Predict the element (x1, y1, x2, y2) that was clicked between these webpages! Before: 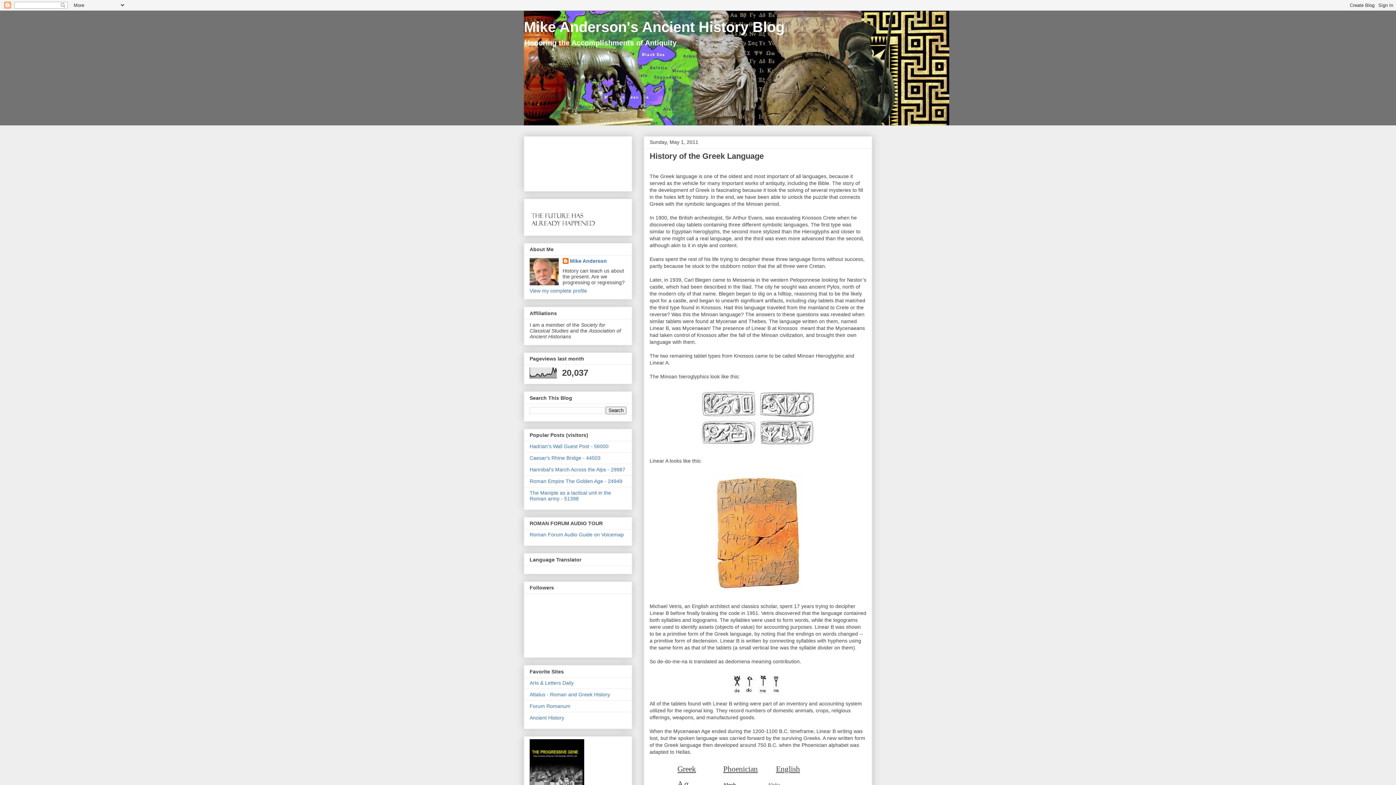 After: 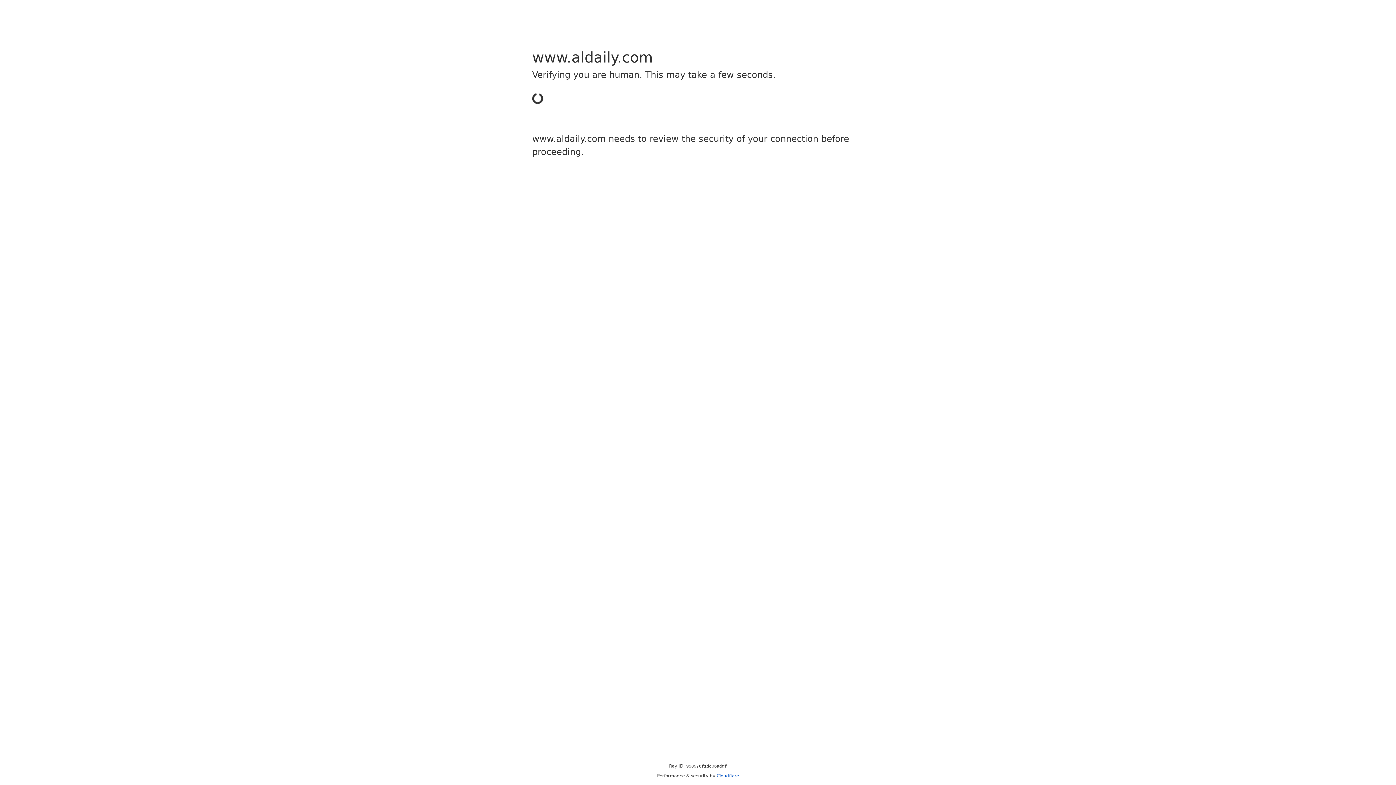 Action: label: Arts & Letters Daily bbox: (529, 680, 573, 686)